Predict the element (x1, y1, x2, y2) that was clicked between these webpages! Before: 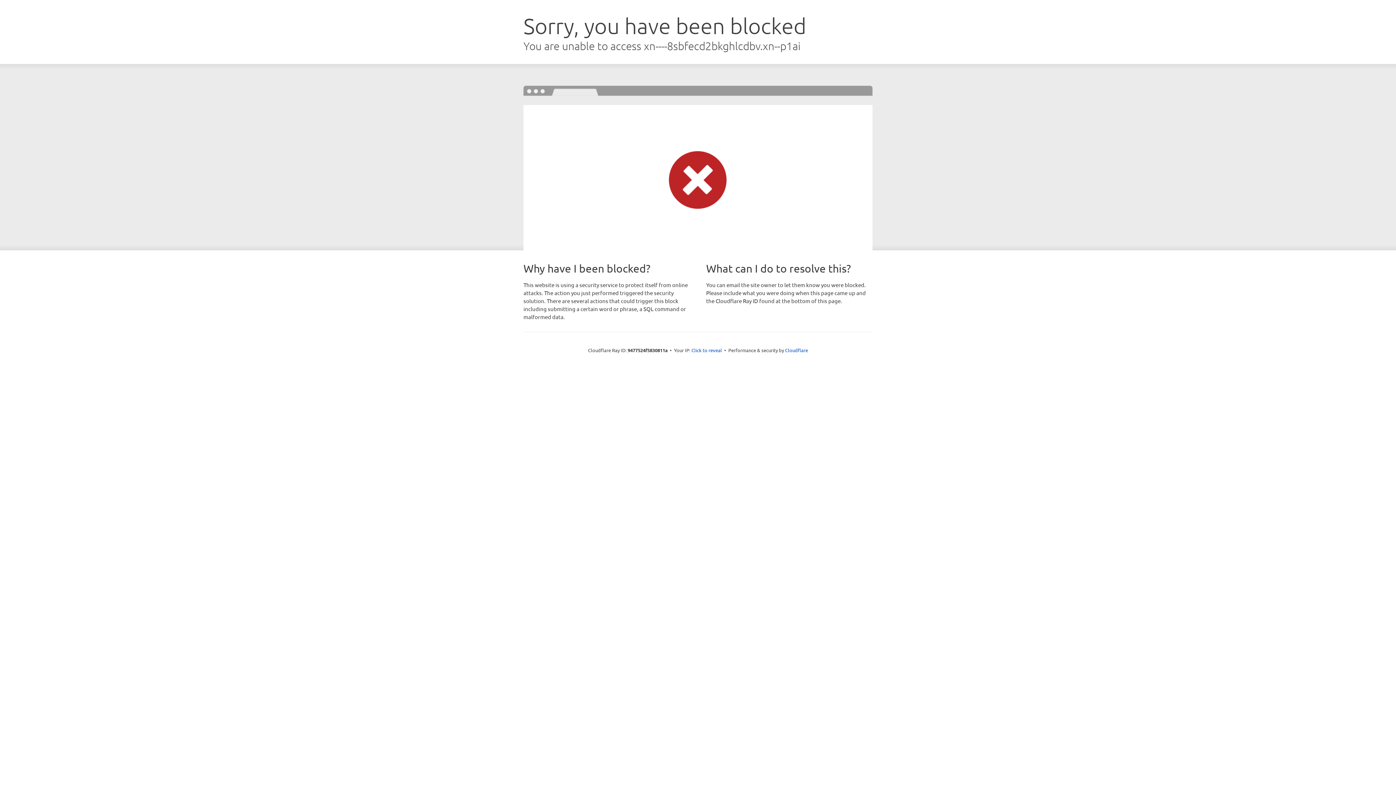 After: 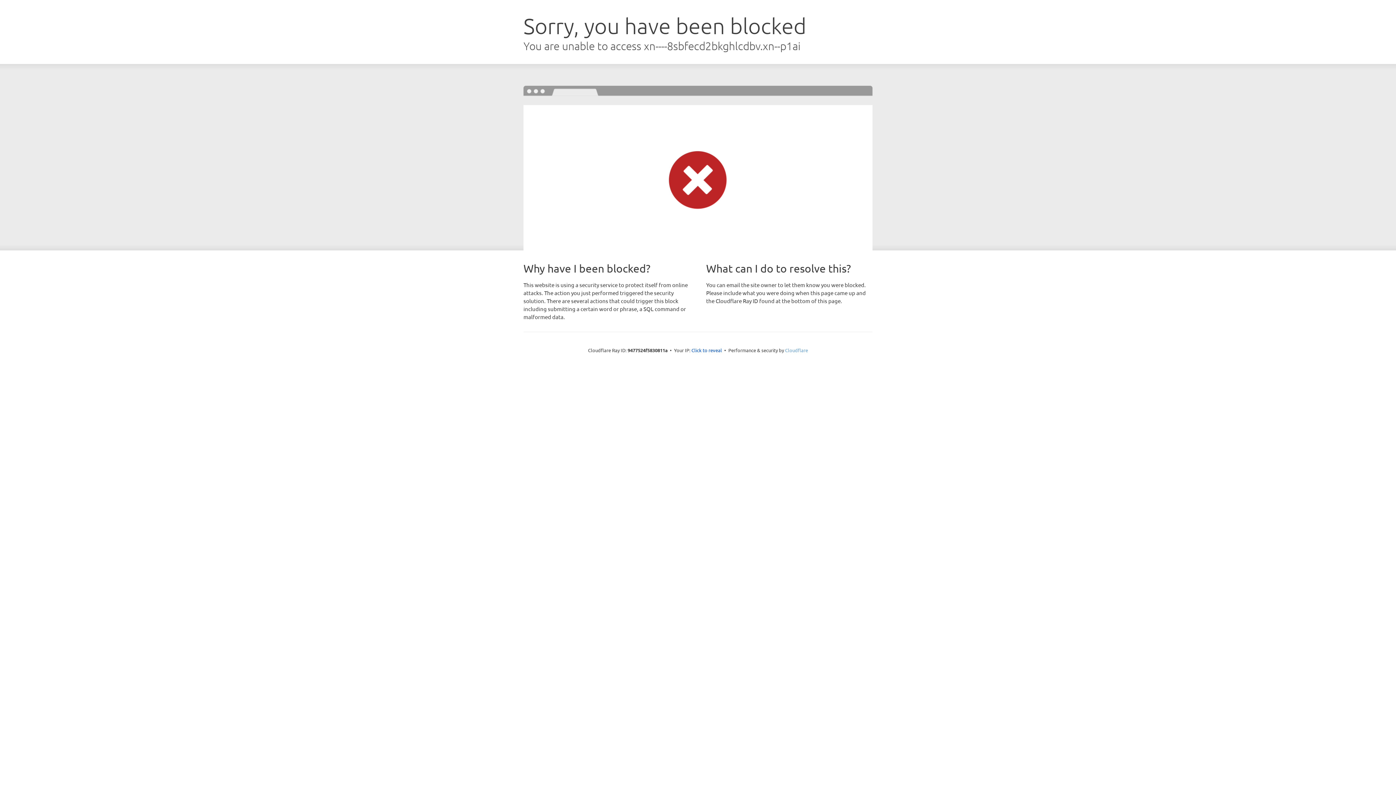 Action: bbox: (785, 347, 808, 353) label: Cloudflare